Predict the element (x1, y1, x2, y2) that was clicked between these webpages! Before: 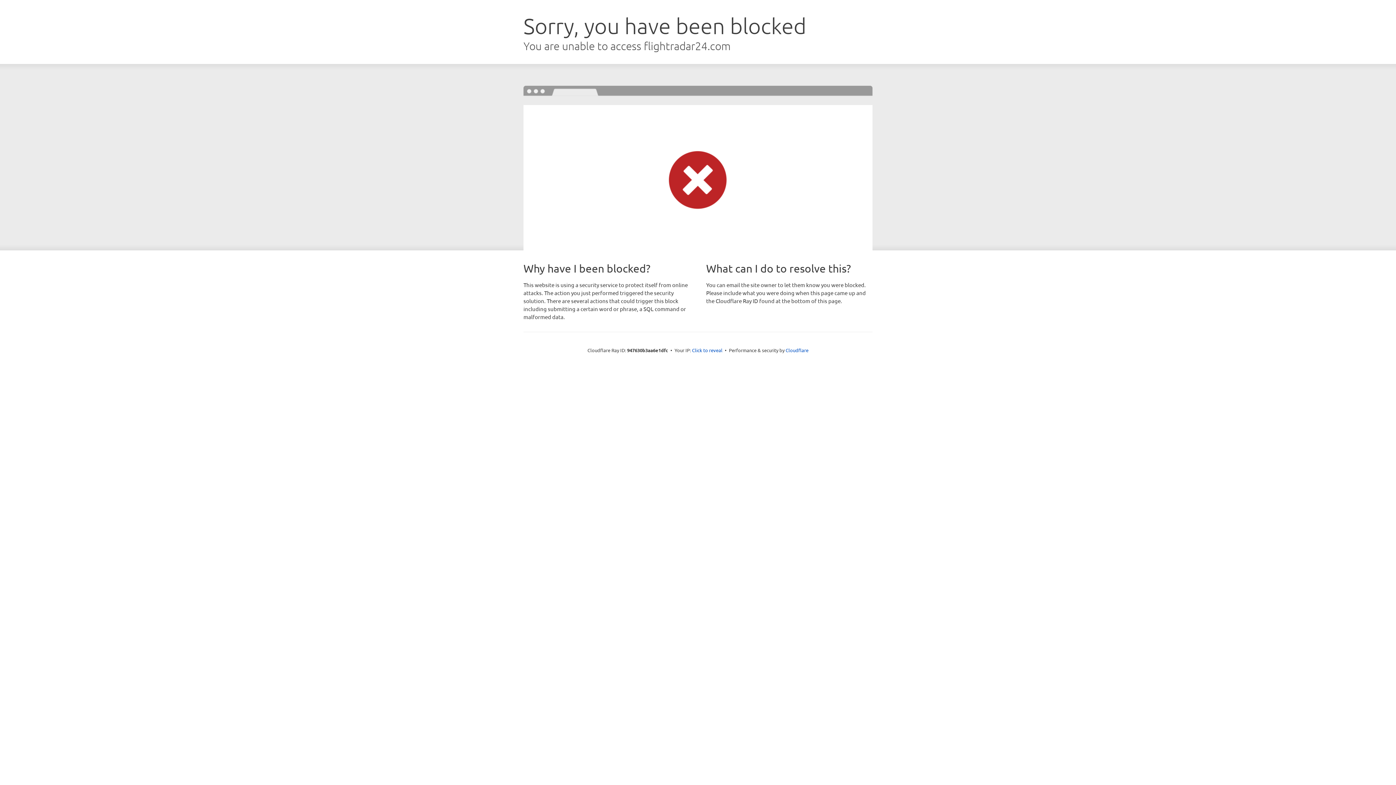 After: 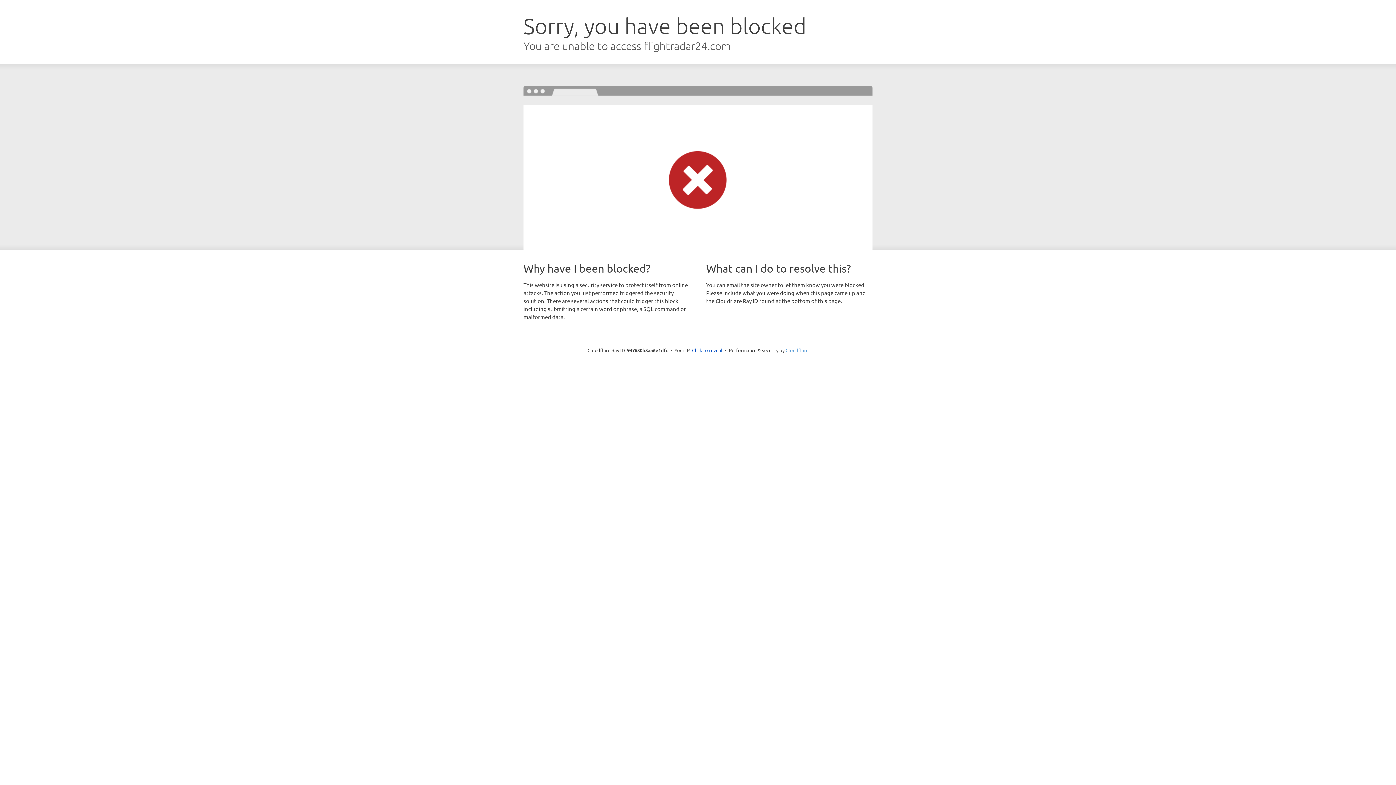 Action: label: Cloudflare bbox: (785, 347, 808, 353)